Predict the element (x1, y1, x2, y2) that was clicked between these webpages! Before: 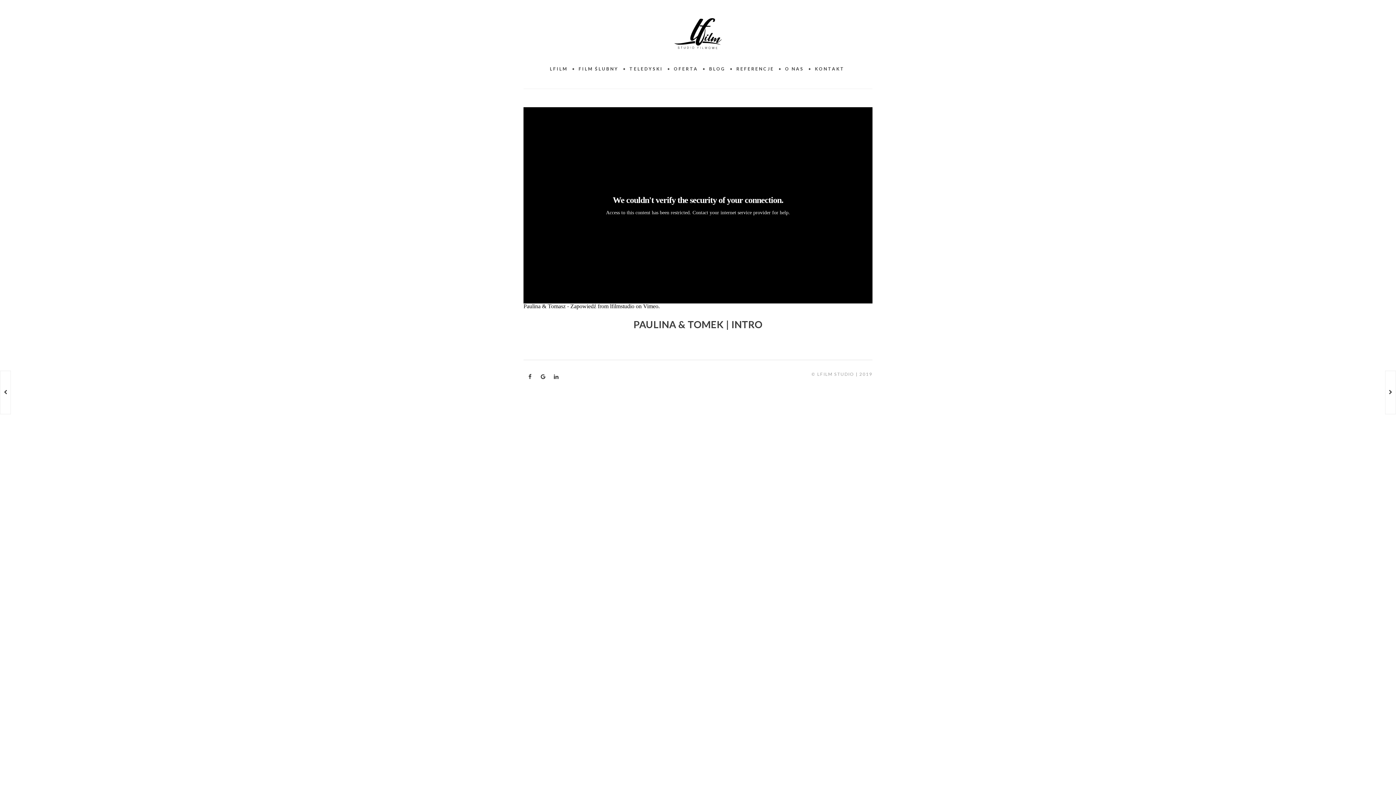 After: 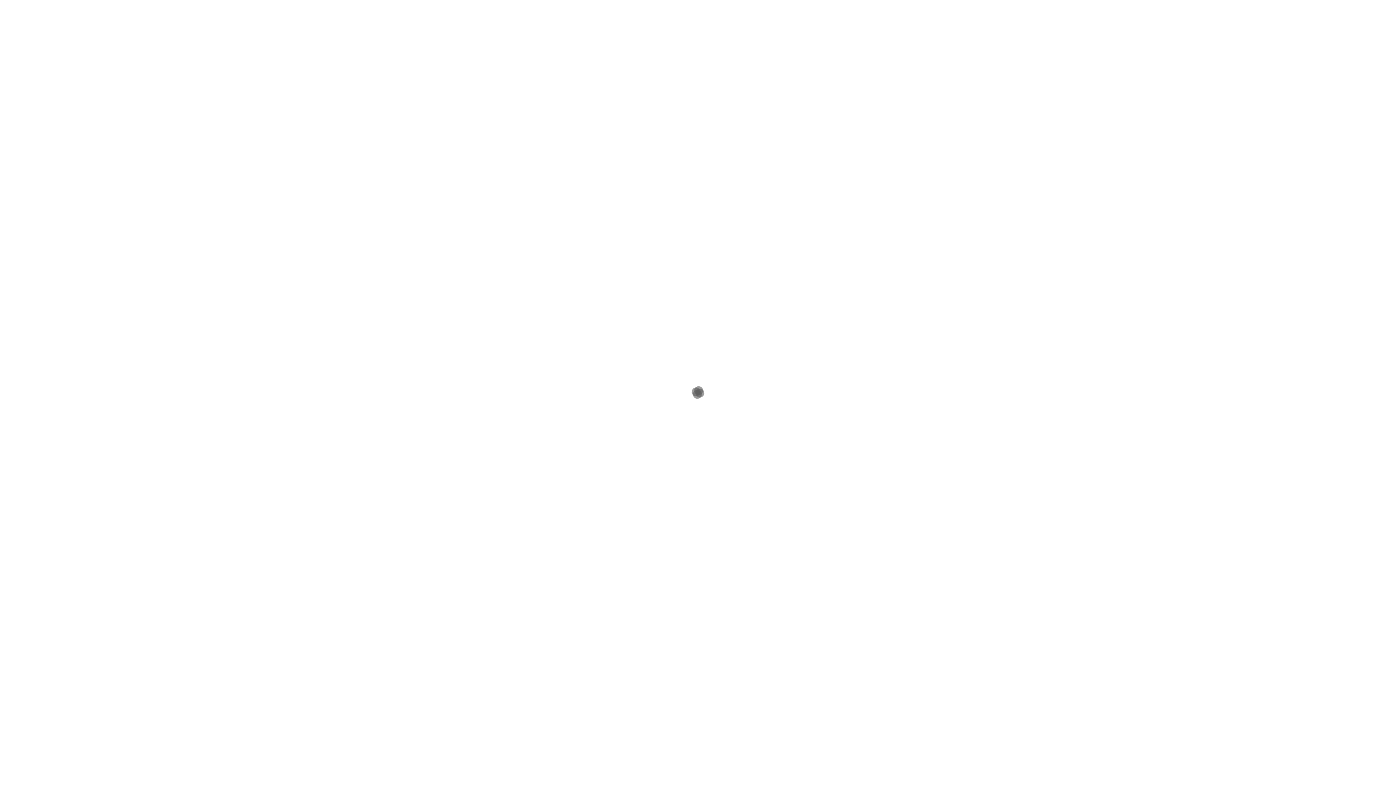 Action: bbox: (785, 64, 804, 74) label: O NAS